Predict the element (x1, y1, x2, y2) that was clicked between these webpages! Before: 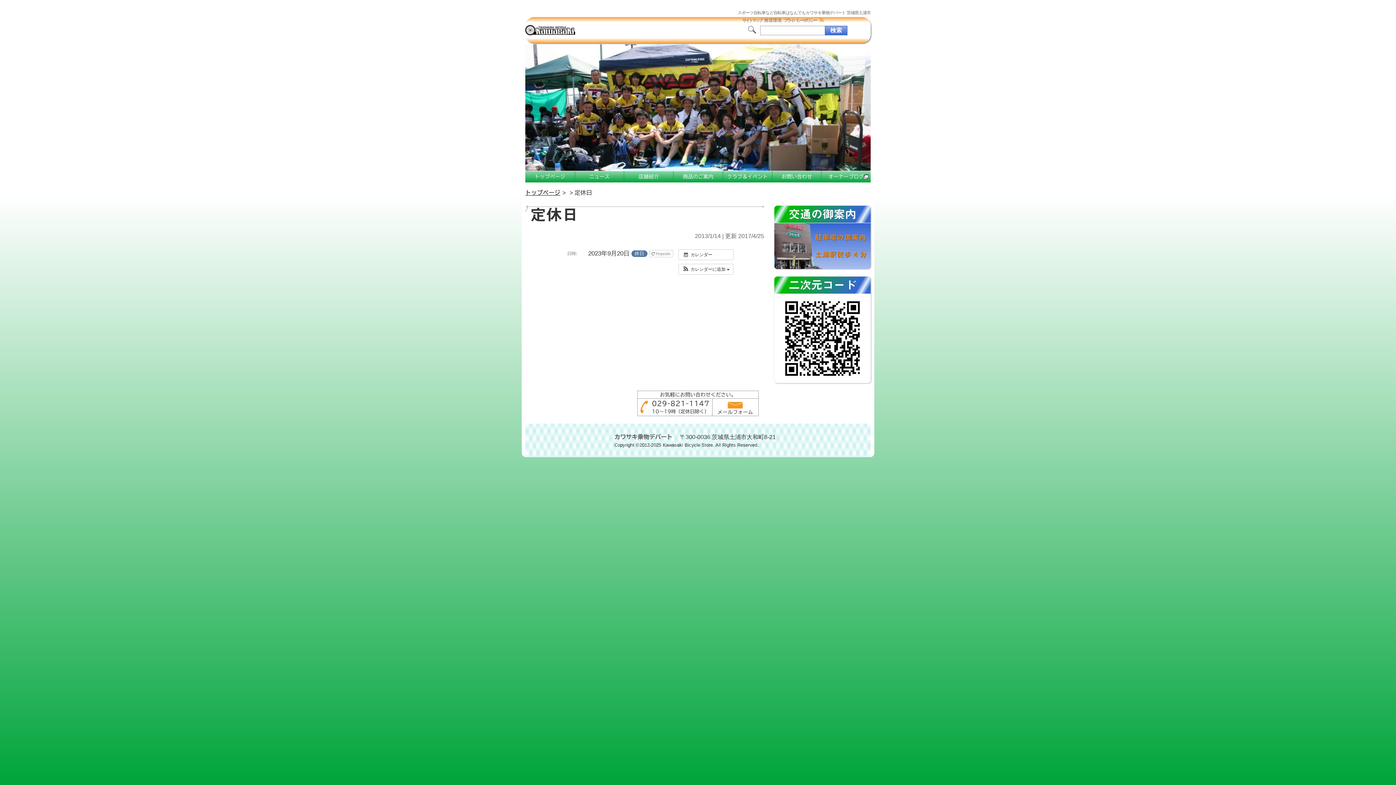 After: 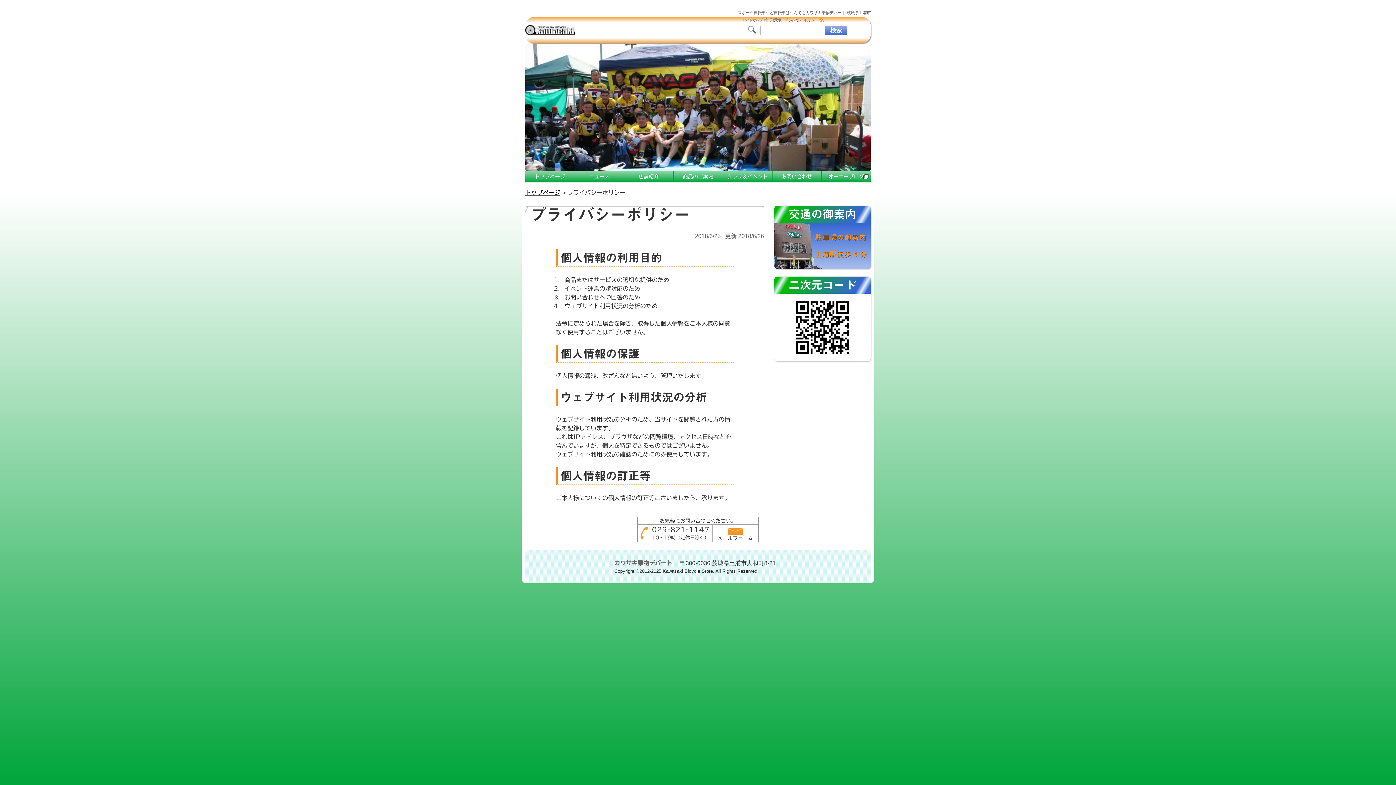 Action: label: プライバシーポリシー bbox: (784, 17, 816, 22)